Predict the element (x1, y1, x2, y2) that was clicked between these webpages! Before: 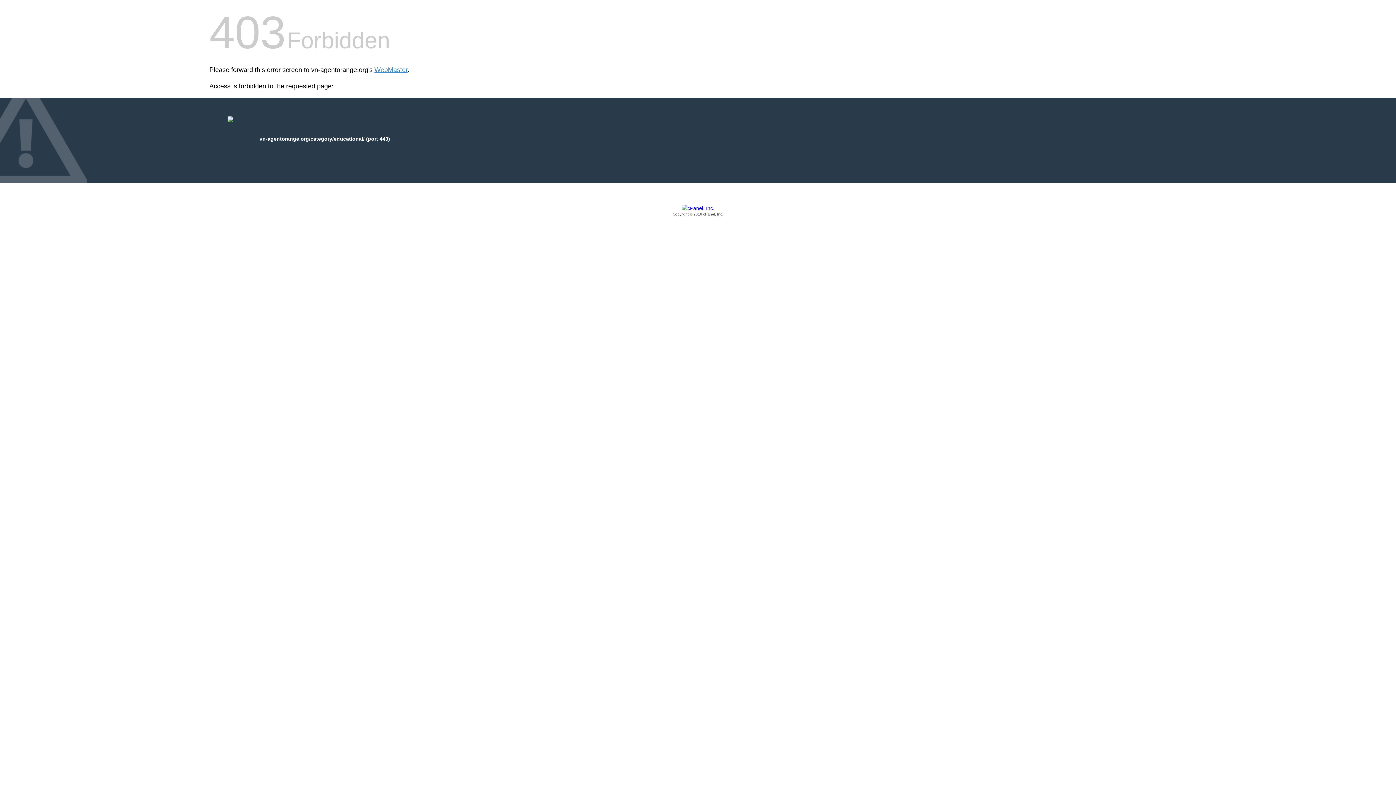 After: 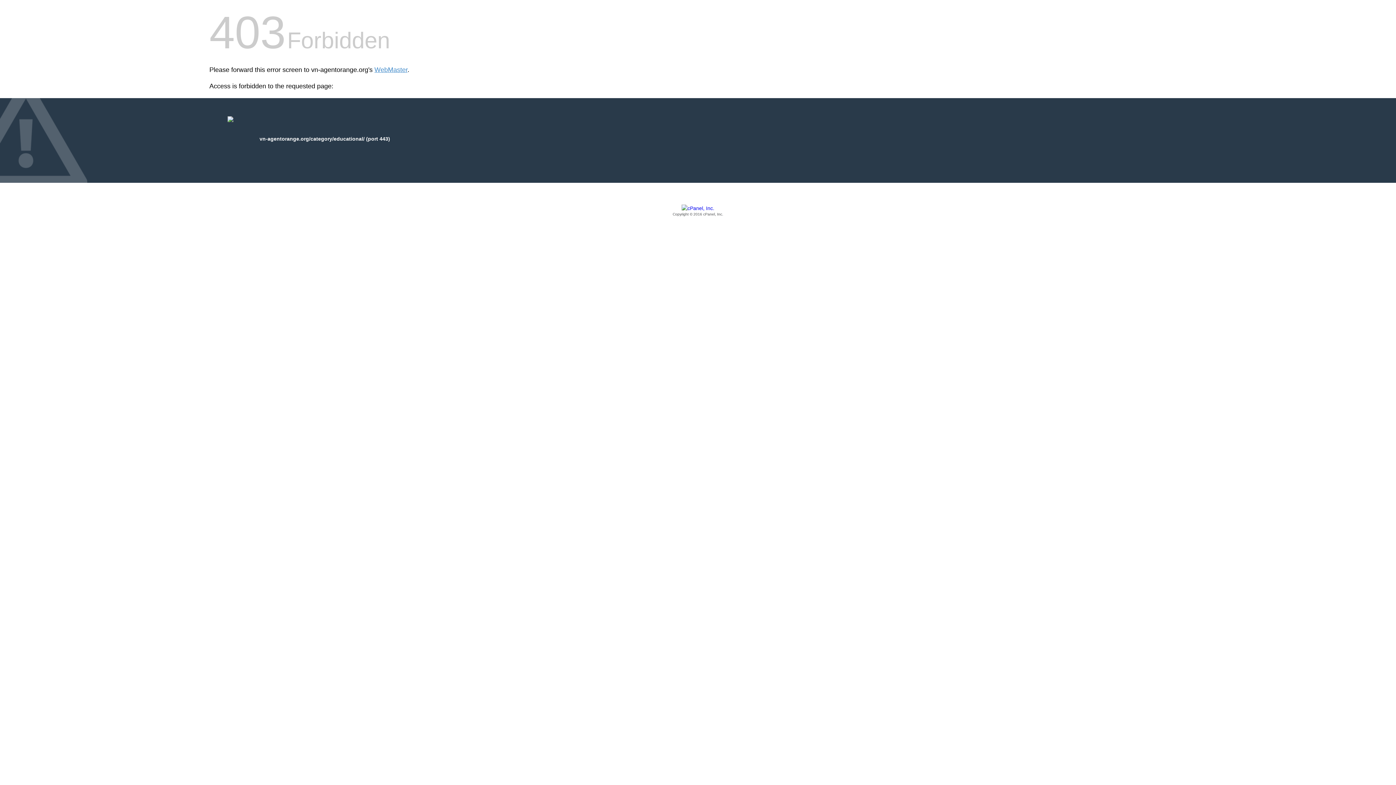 Action: label: Copyright © 2016 cPanel, Inc. bbox: (209, 205, 1186, 217)